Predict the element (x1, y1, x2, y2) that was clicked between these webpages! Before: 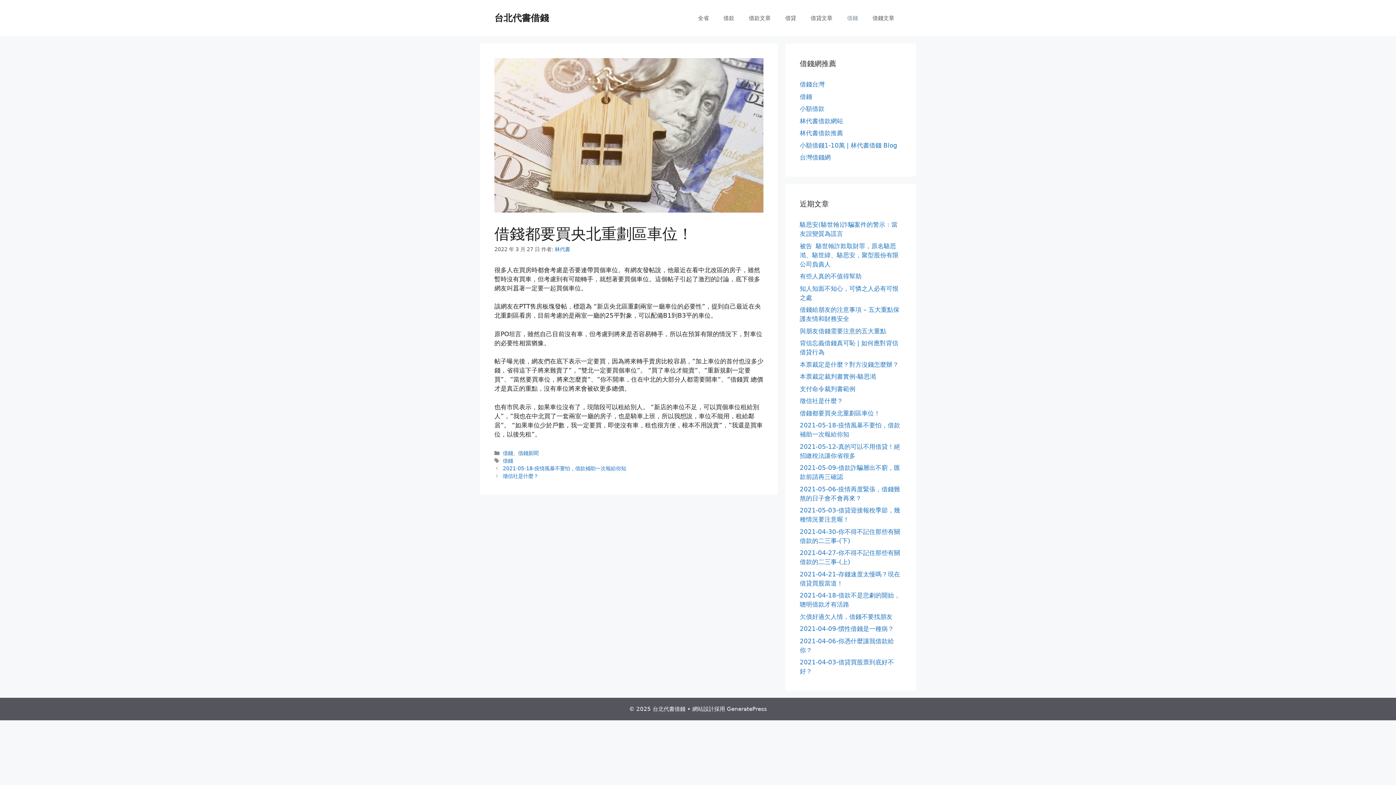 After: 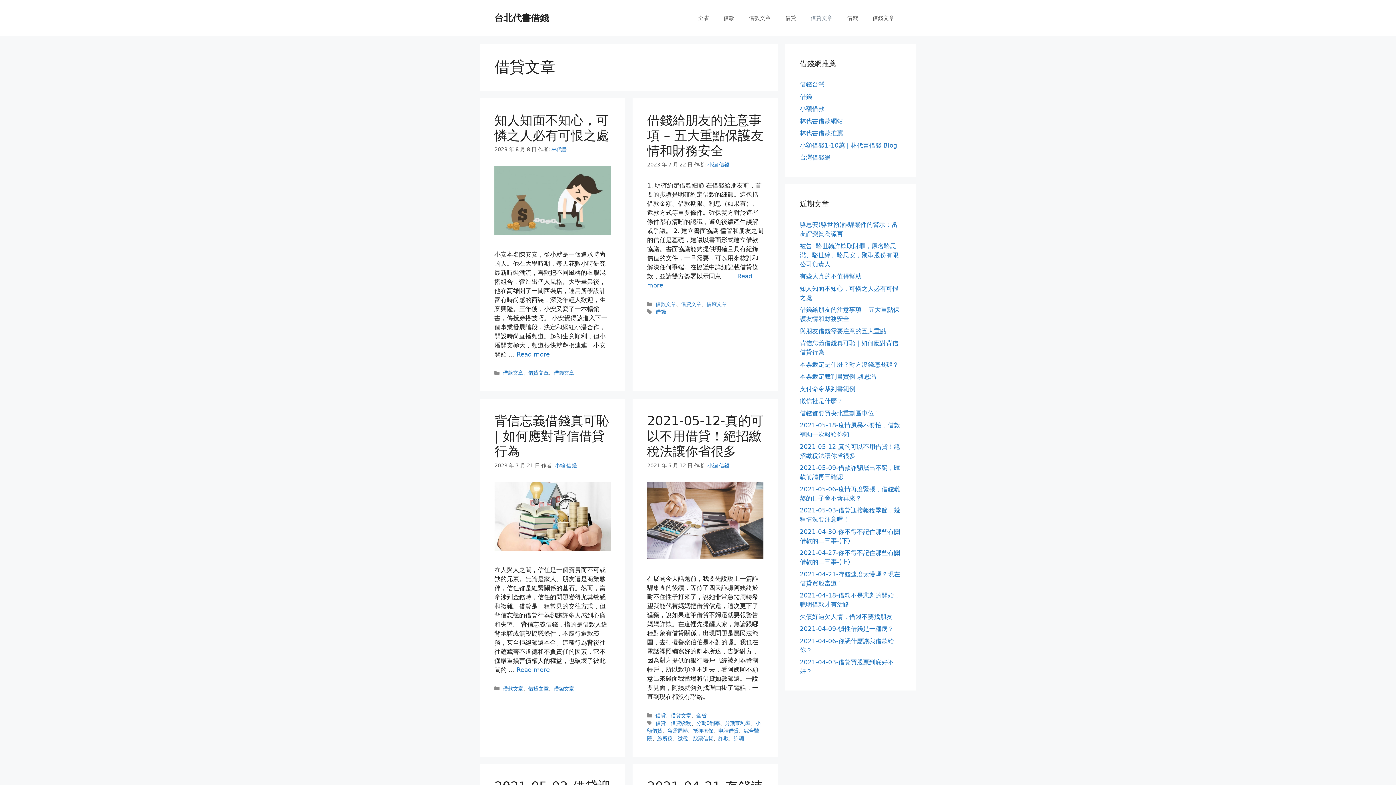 Action: bbox: (803, 7, 840, 29) label: 借貸文章